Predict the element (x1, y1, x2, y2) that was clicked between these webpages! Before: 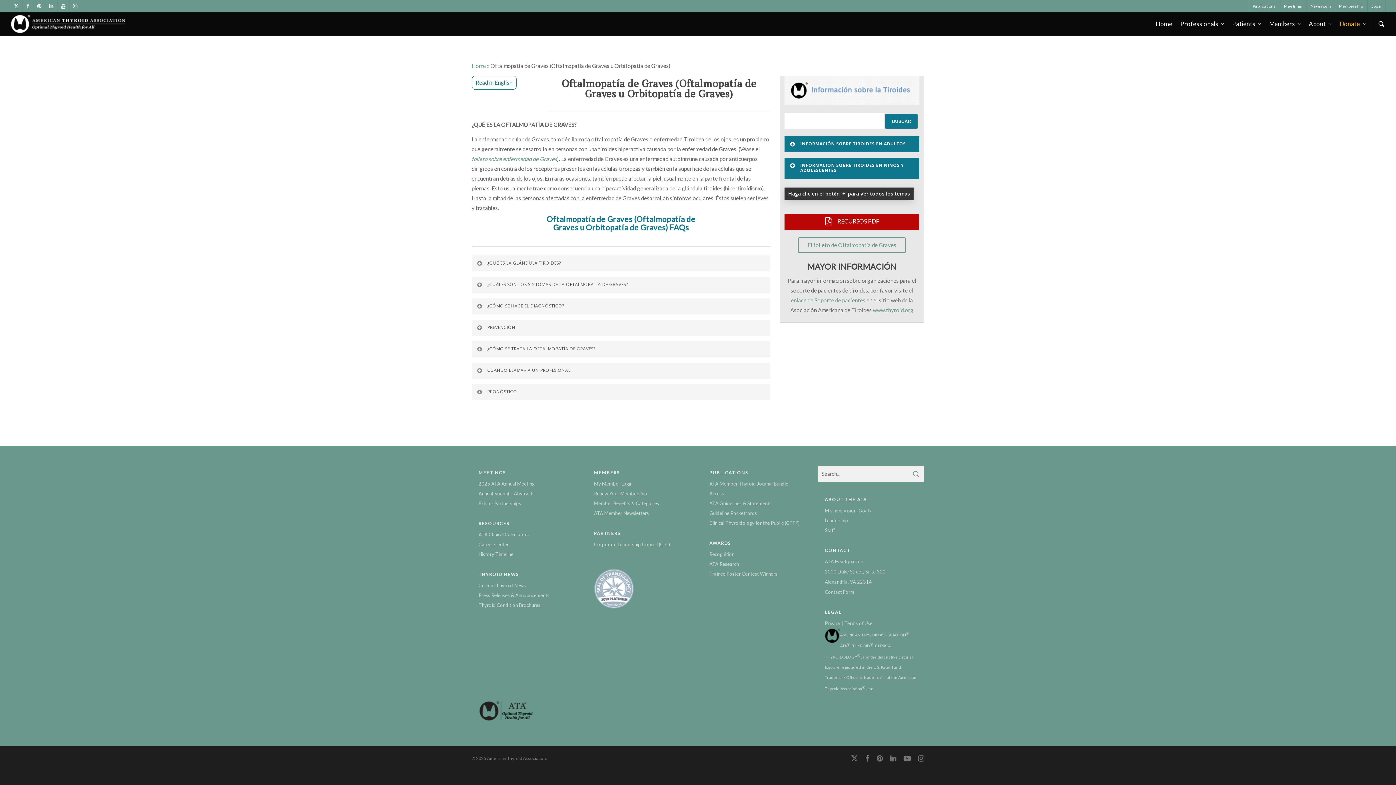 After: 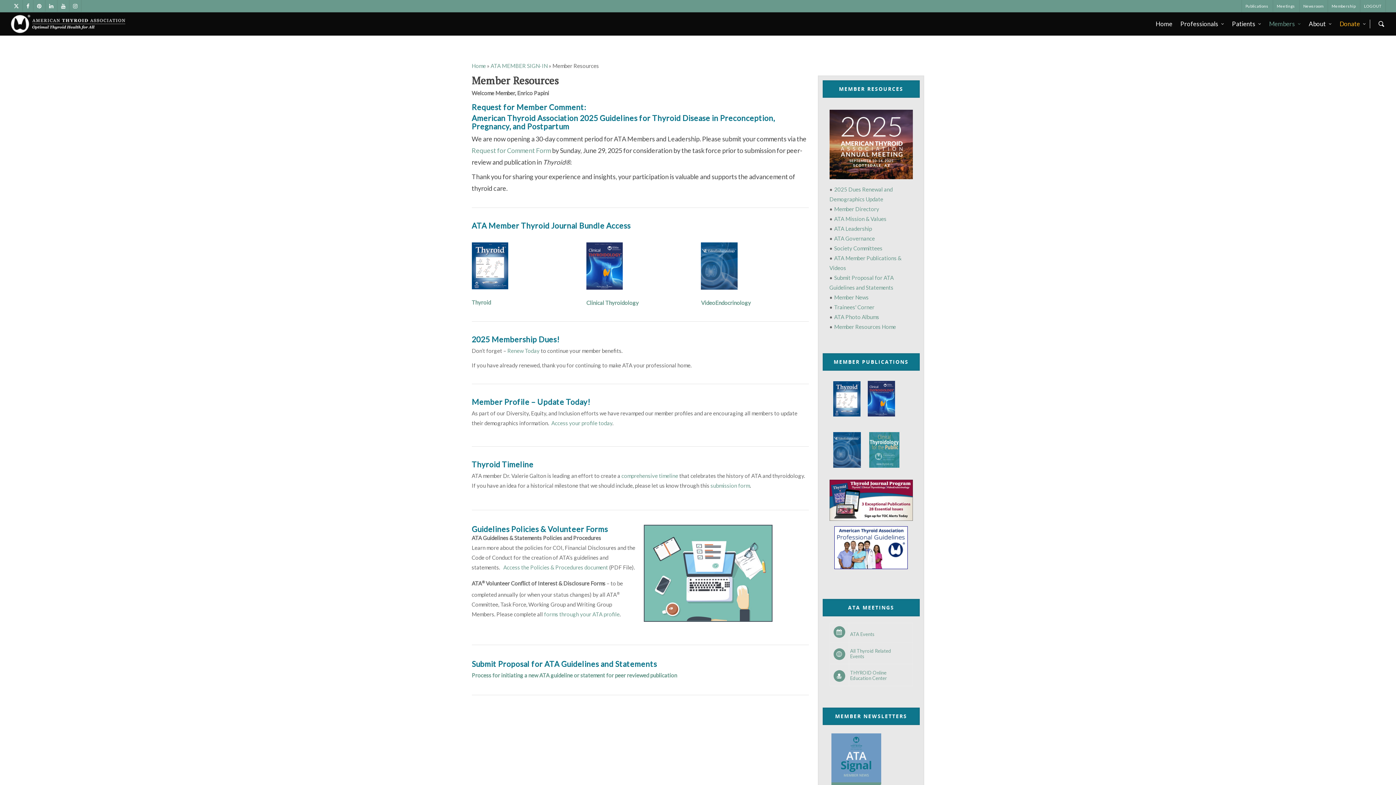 Action: label: My Member Login bbox: (594, 481, 632, 486)